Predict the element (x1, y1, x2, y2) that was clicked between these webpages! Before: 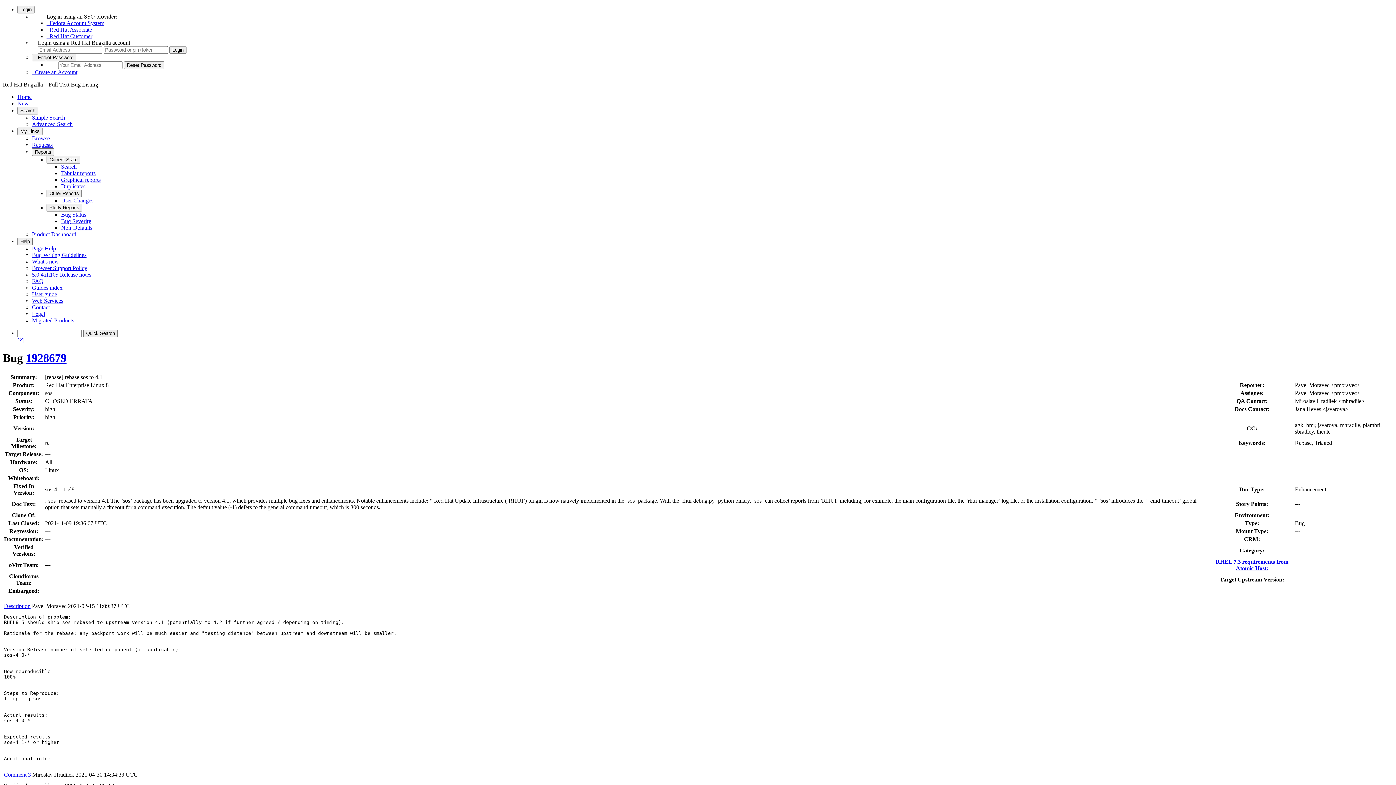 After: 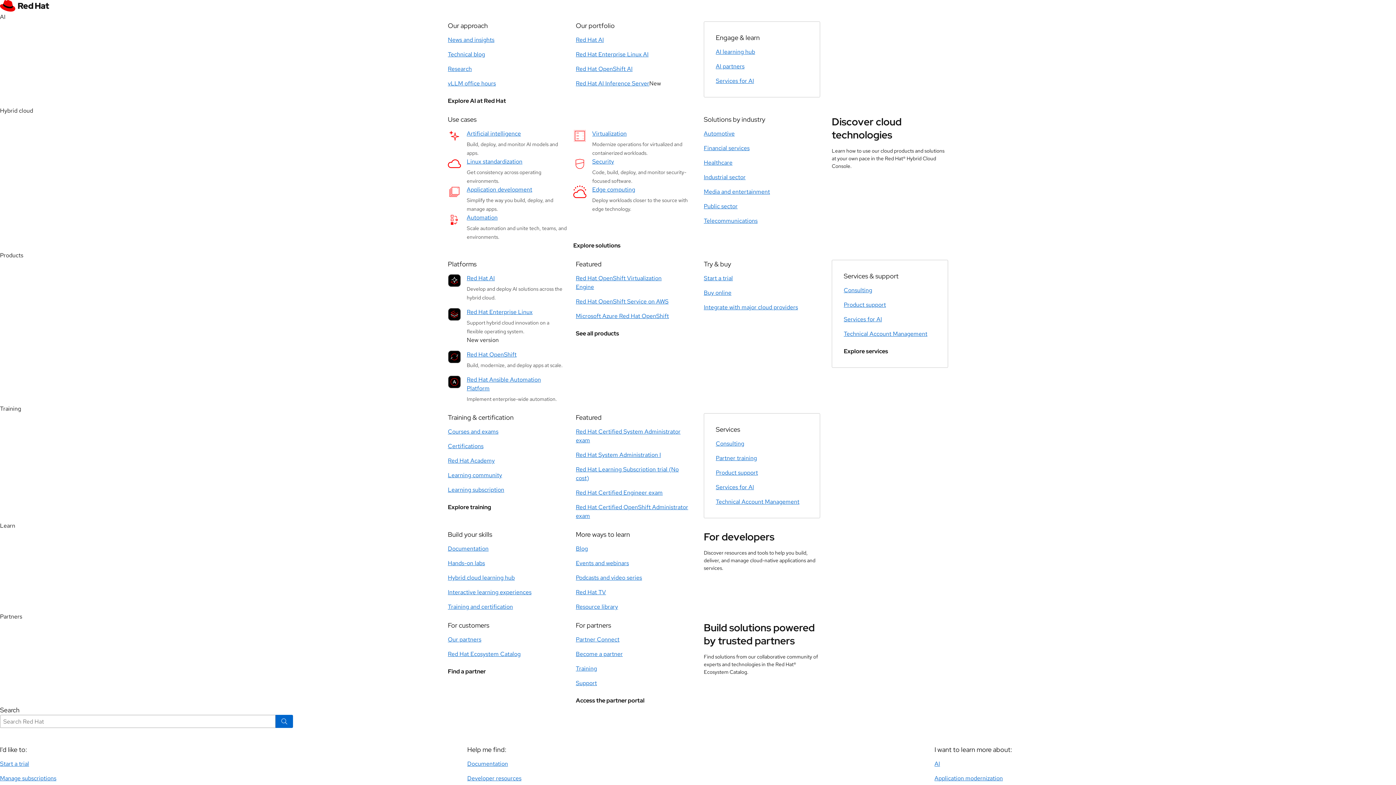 Action: bbox: (32, 265, 87, 271) label: Browser Support Policy